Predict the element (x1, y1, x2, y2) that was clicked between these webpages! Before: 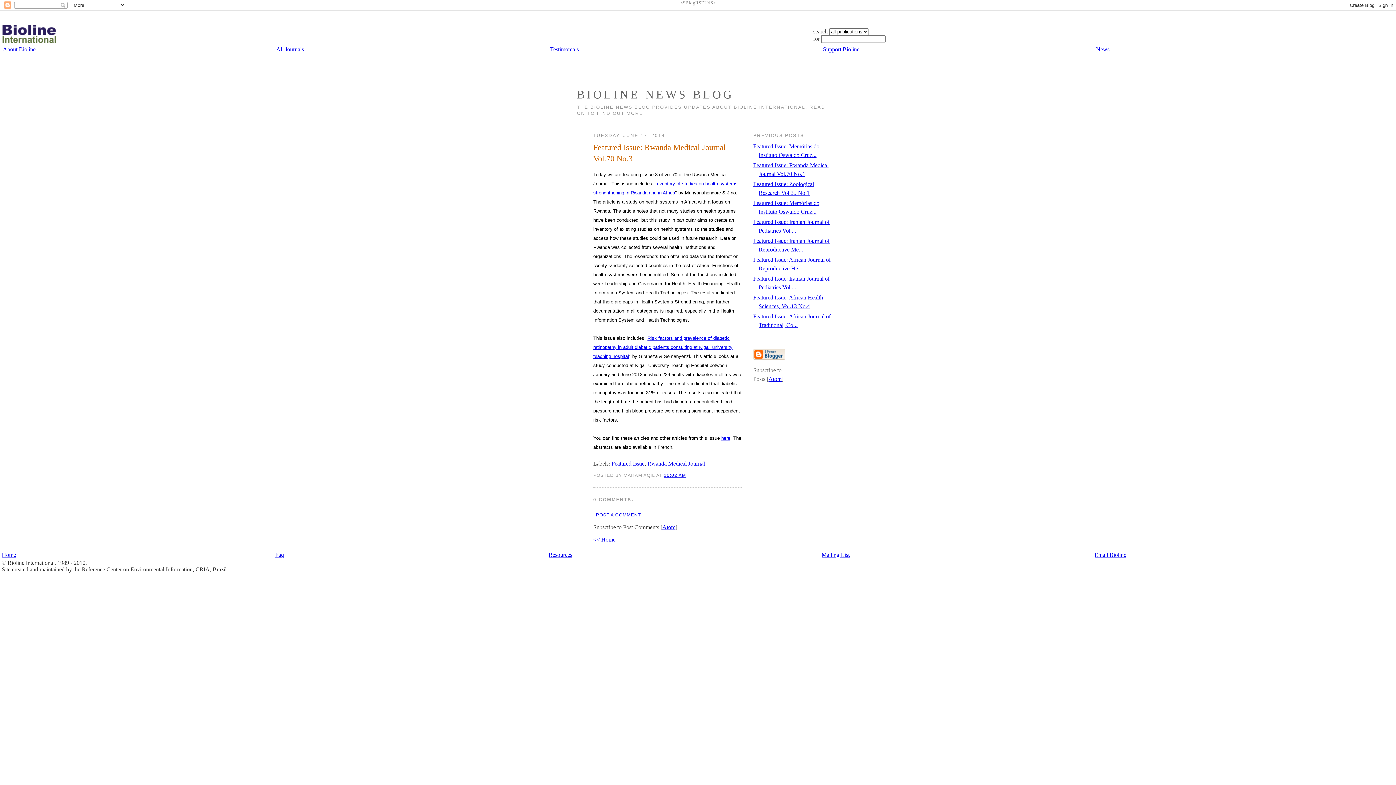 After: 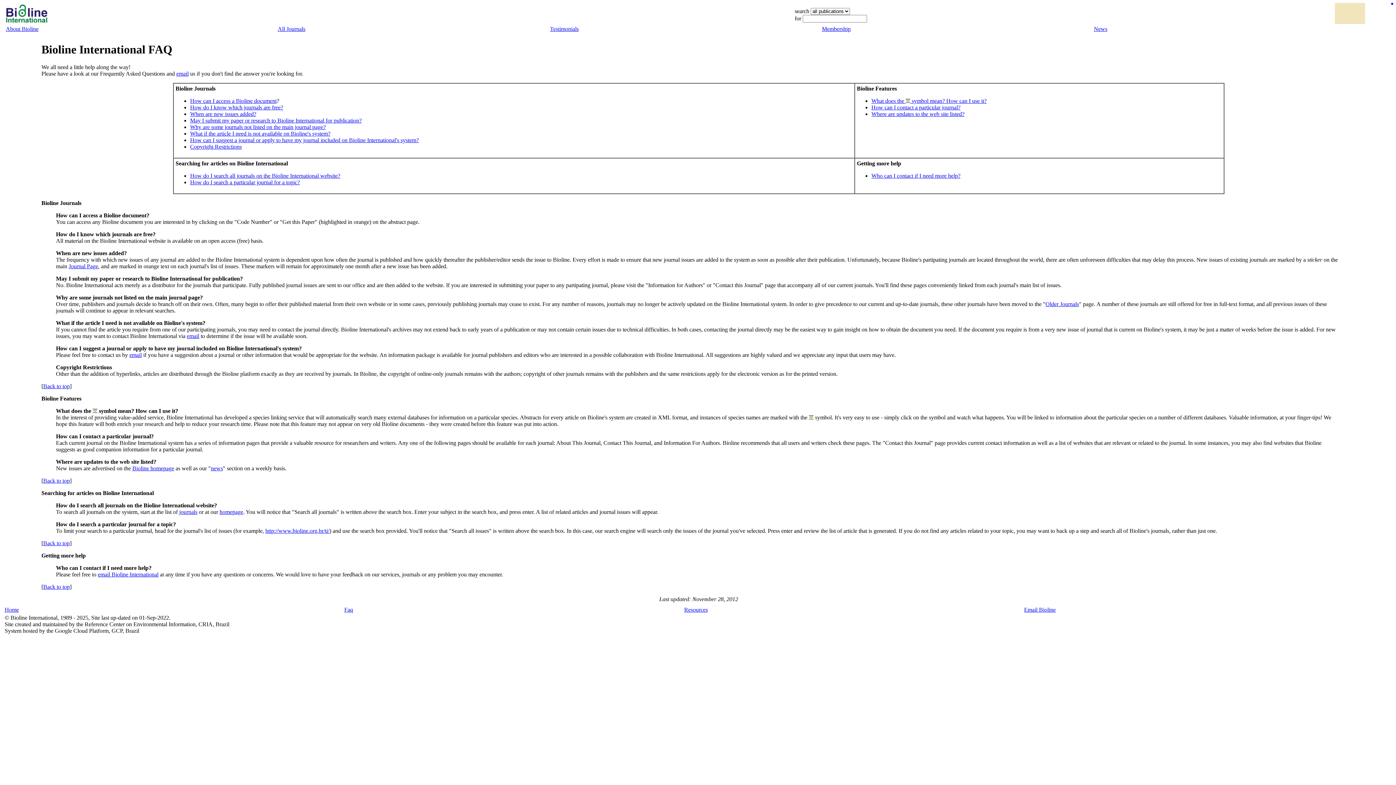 Action: label: Faq bbox: (275, 552, 284, 558)